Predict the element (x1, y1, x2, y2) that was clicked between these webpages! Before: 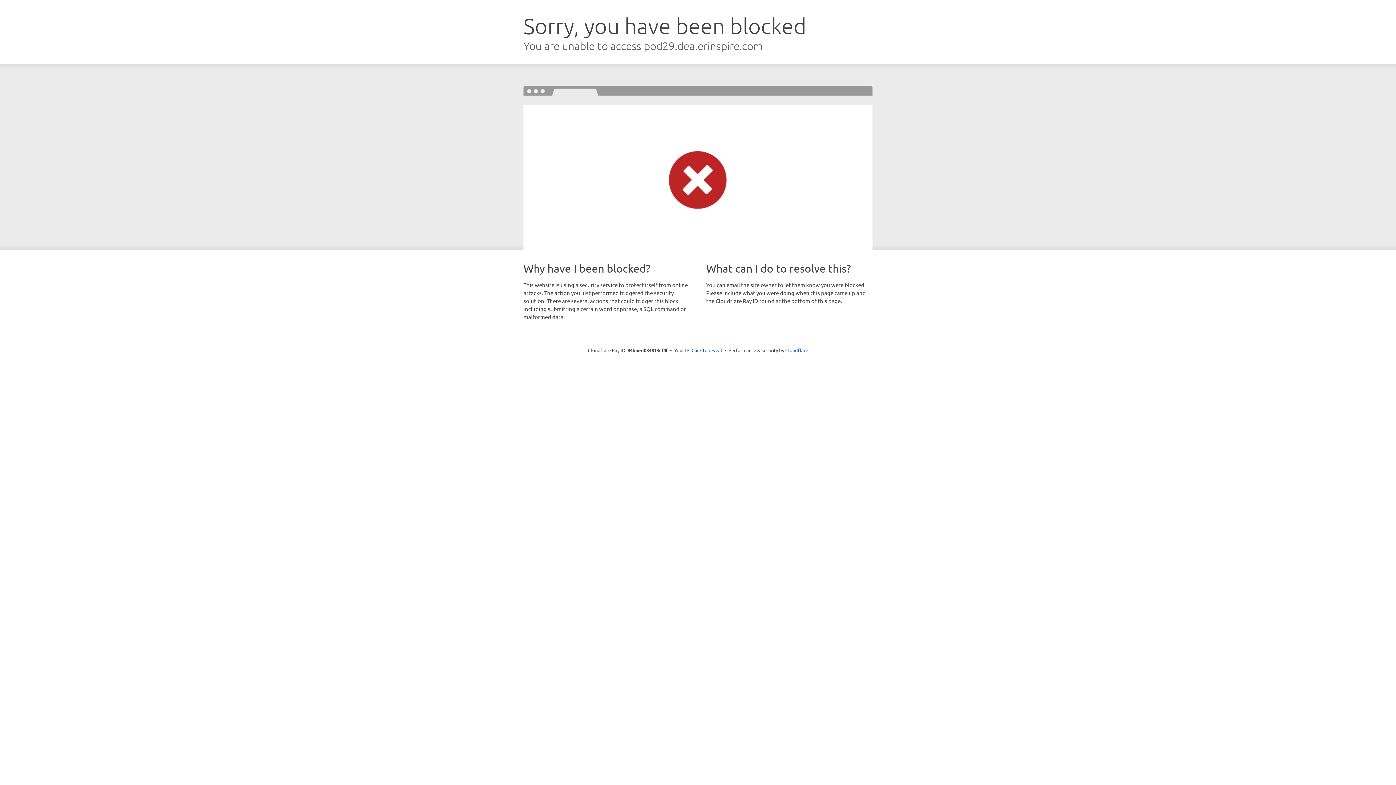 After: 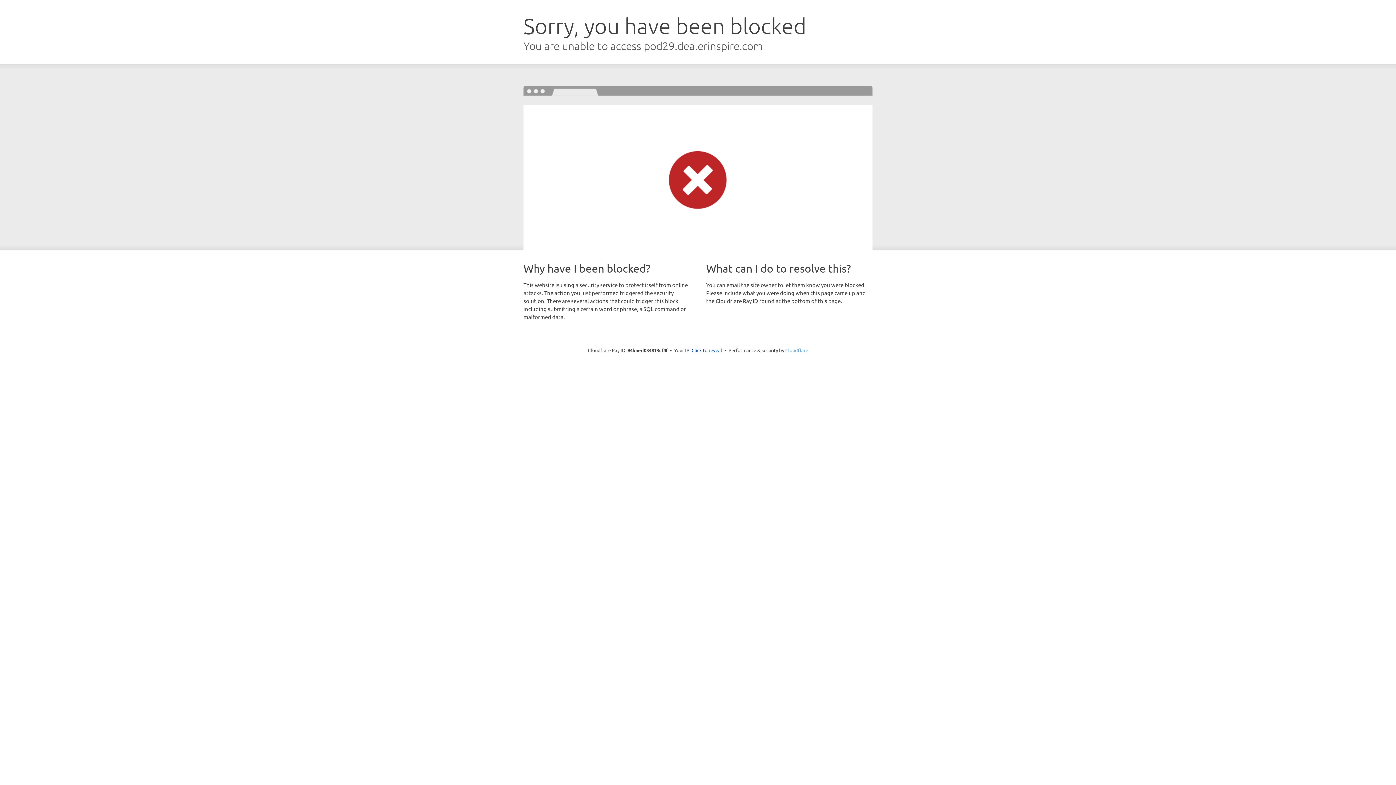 Action: bbox: (785, 347, 808, 353) label: Cloudflare